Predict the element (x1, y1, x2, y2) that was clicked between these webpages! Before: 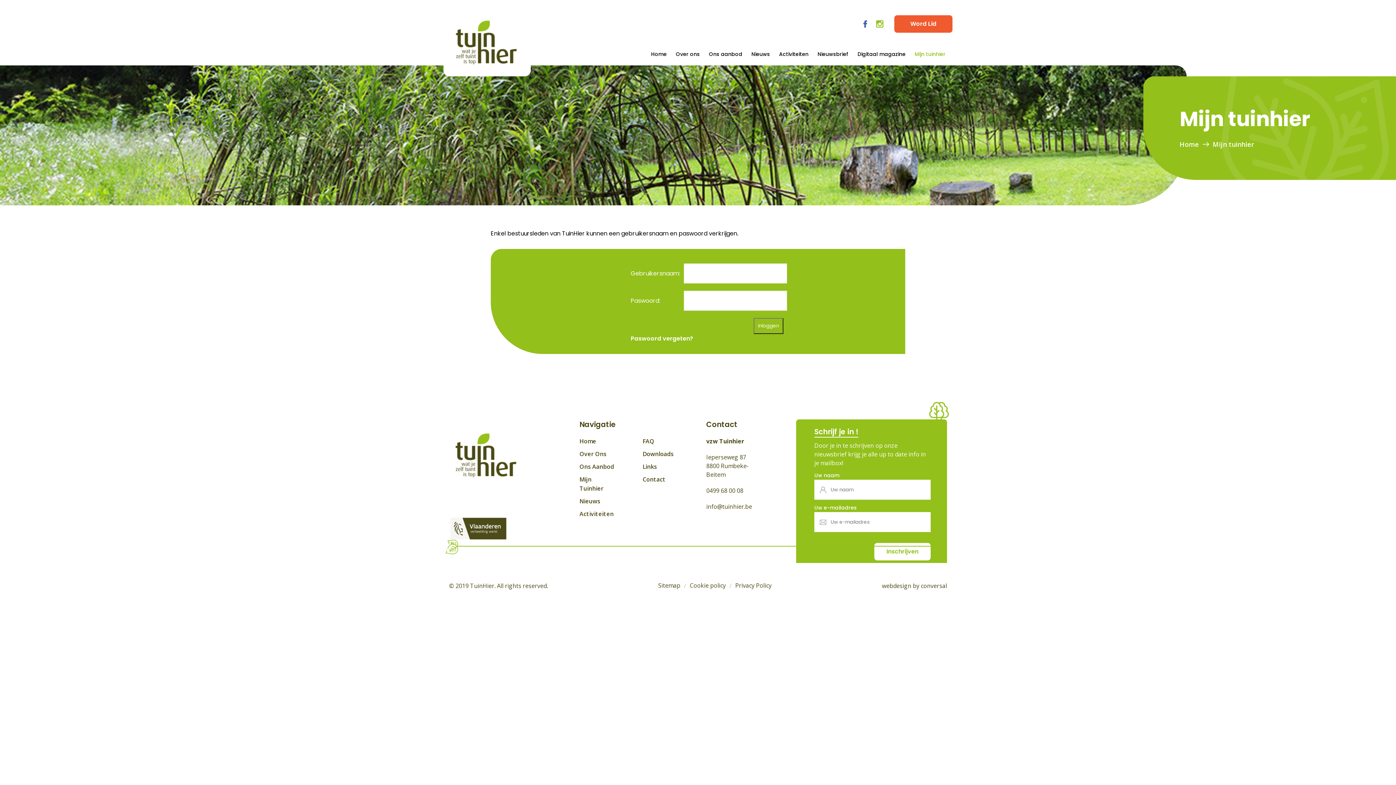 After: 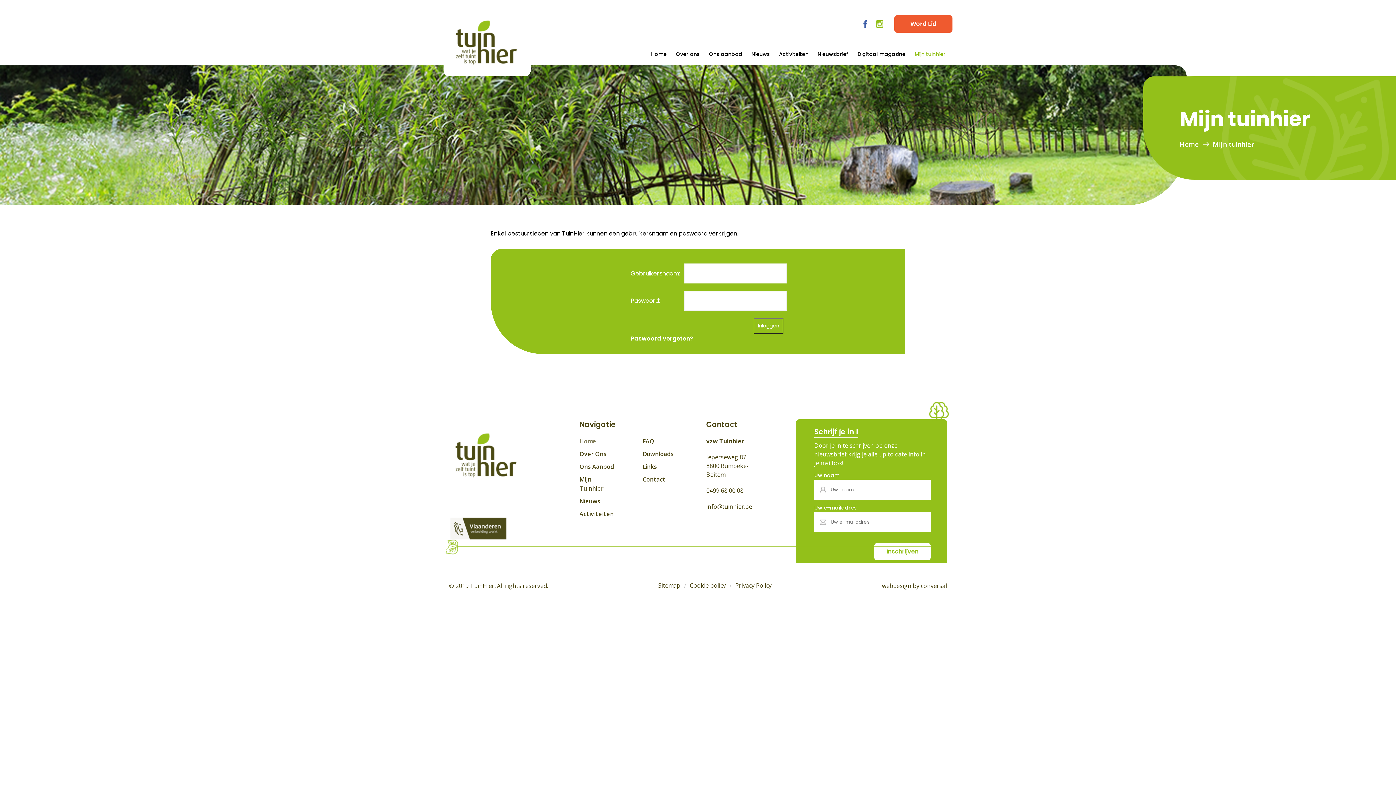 Action: label: Home bbox: (579, 437, 596, 445)